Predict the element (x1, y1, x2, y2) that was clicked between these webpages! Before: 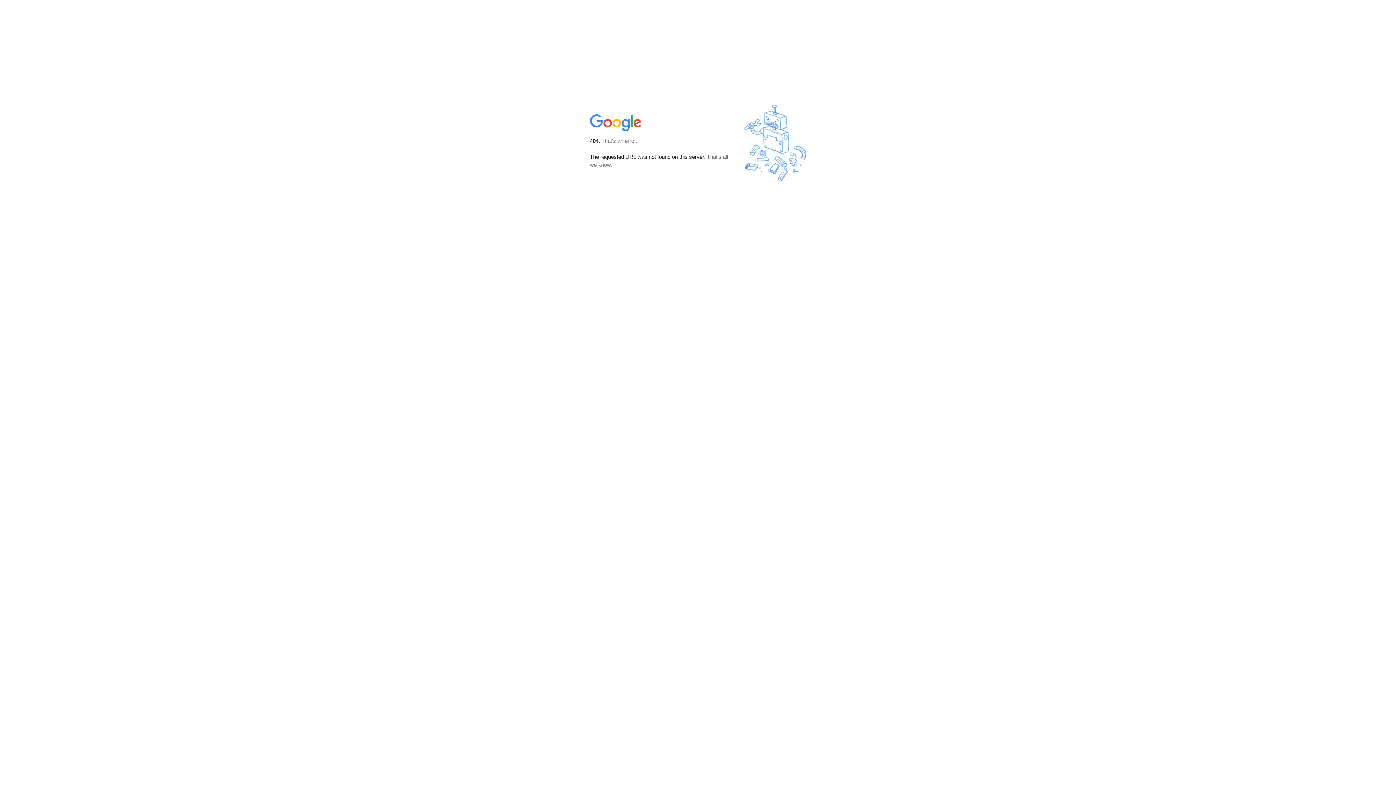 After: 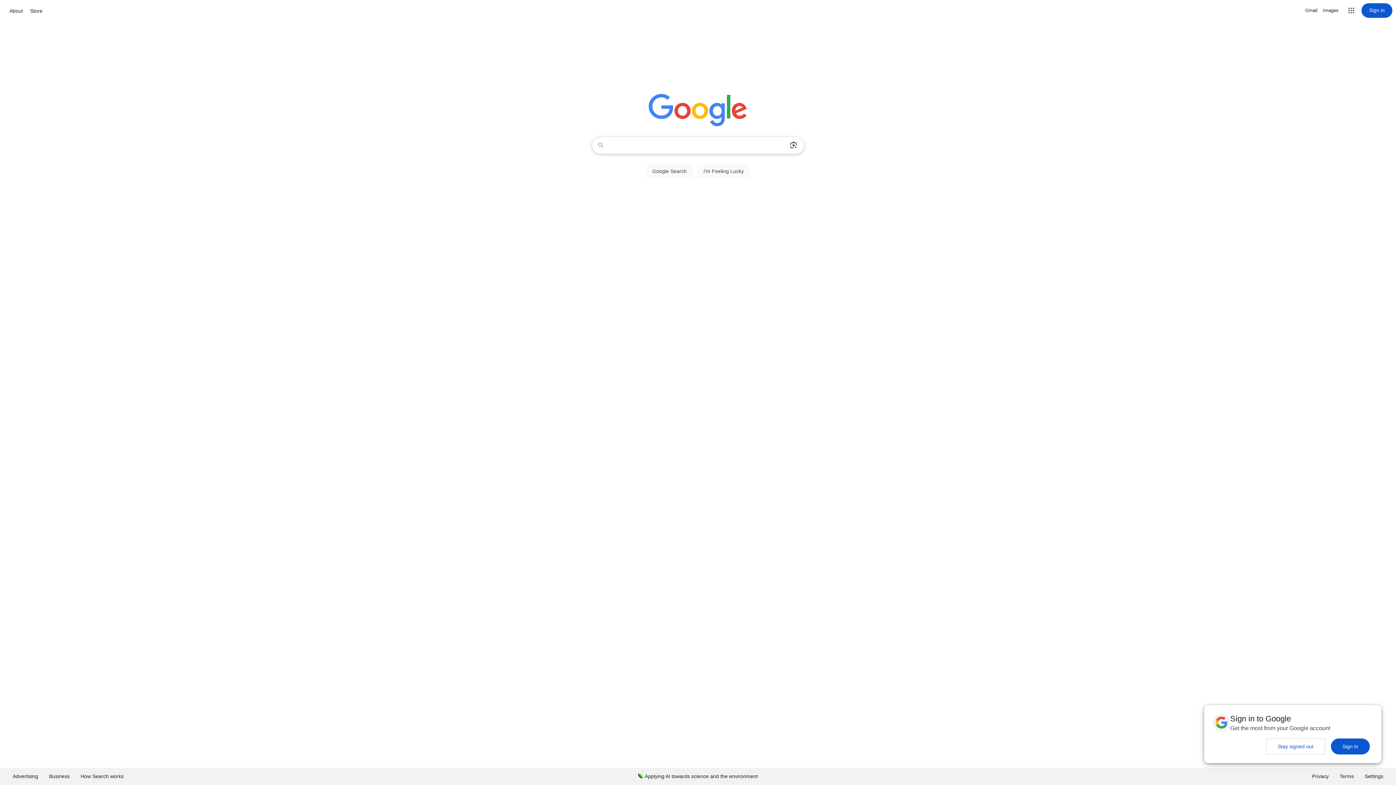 Action: bbox: (590, 127, 642, 134)